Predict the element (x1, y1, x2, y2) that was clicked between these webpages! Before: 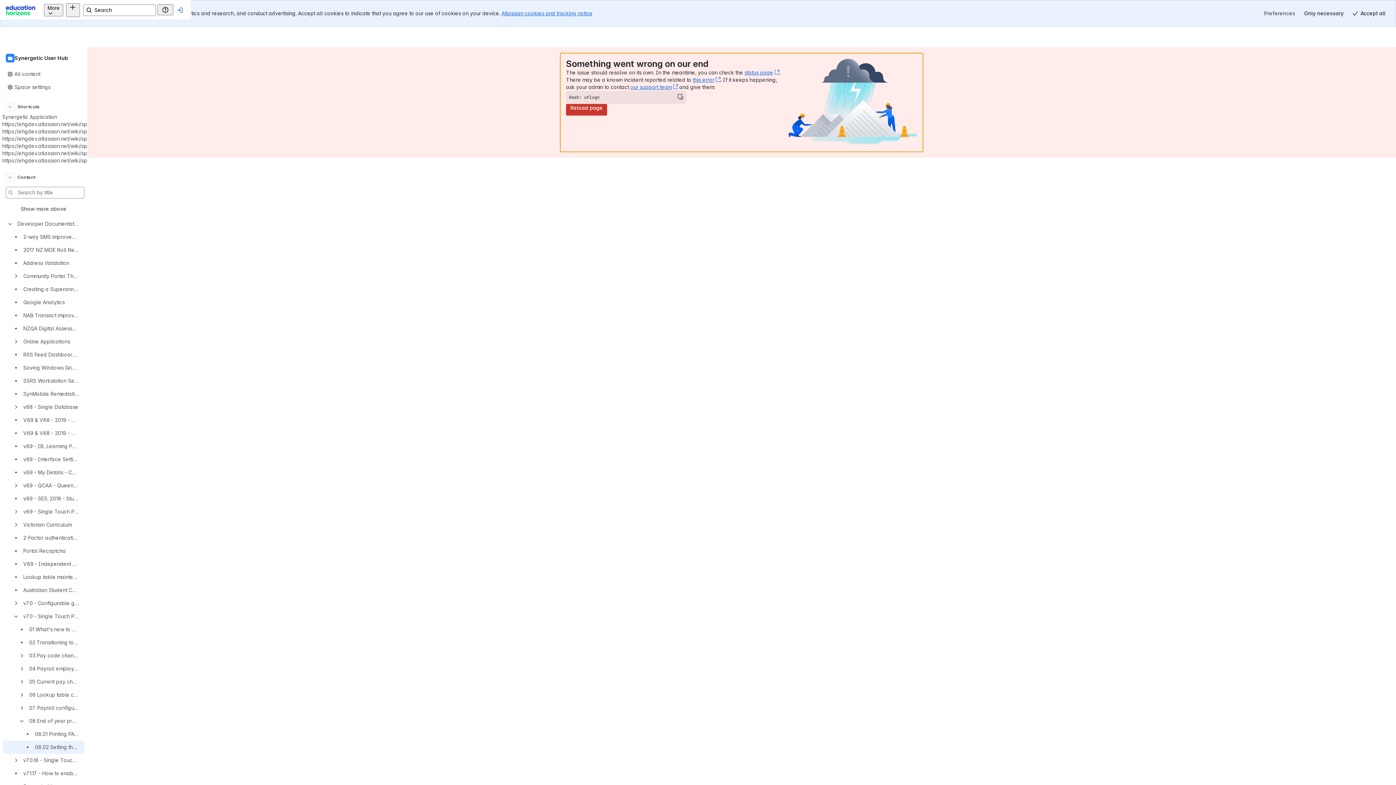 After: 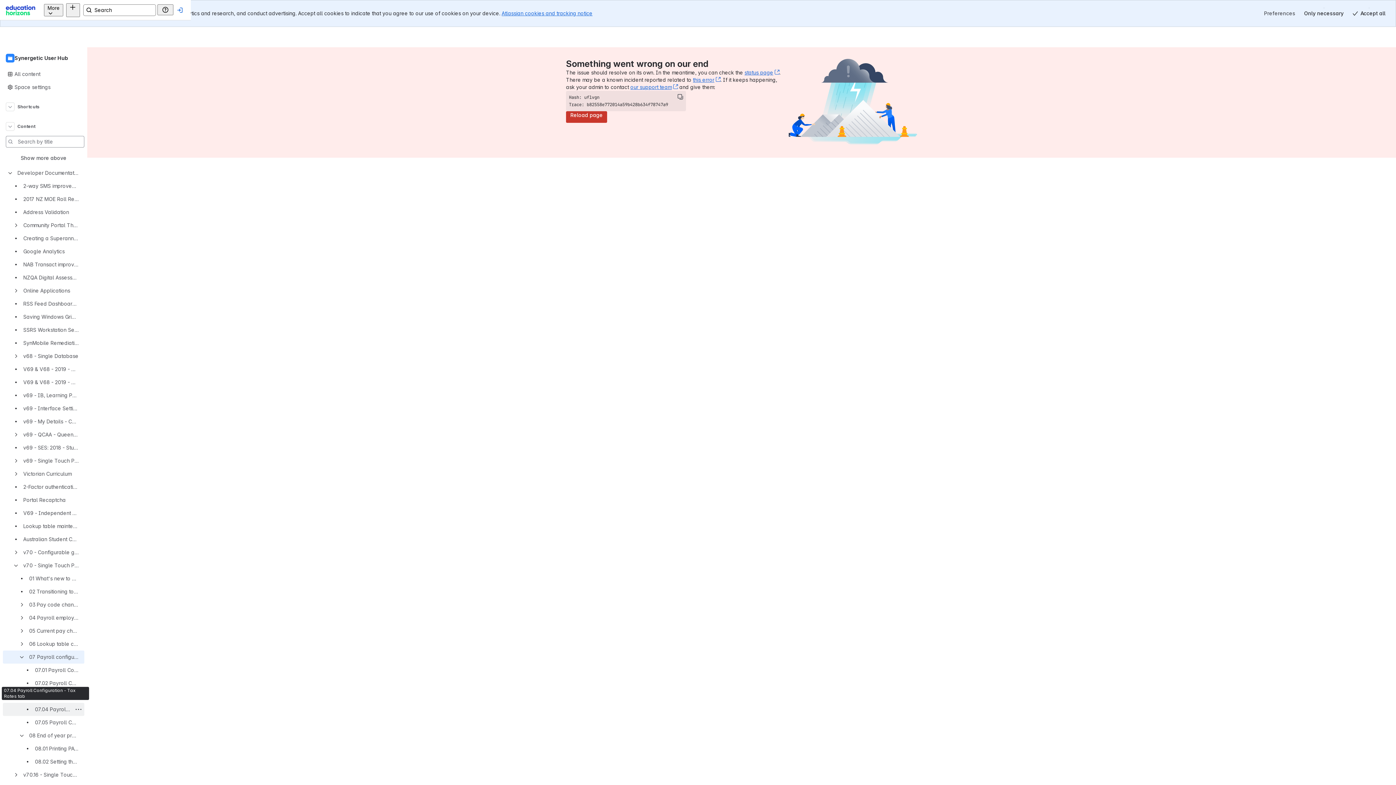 Action: bbox: (2, 688, 84, 701) label: 07 Payroll configuration changes (STP2)